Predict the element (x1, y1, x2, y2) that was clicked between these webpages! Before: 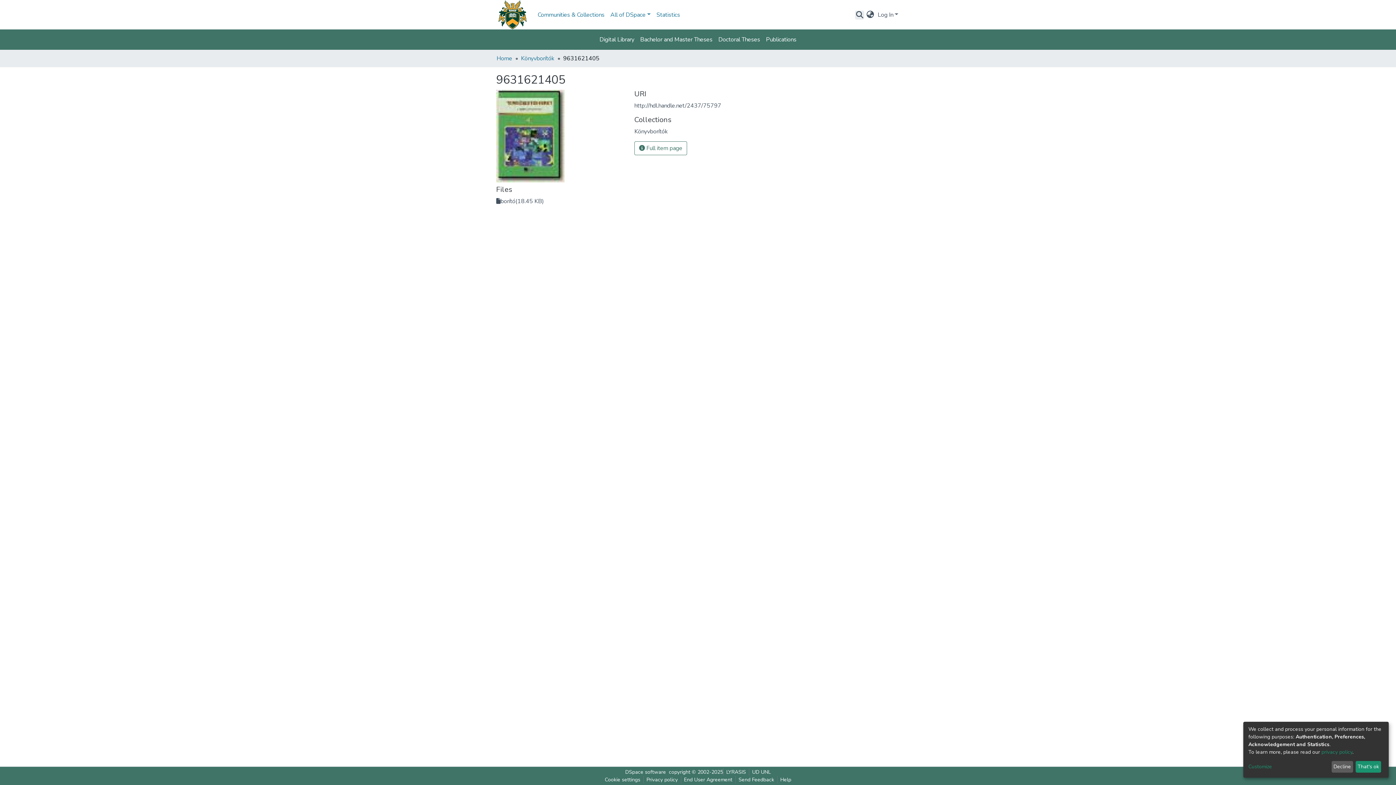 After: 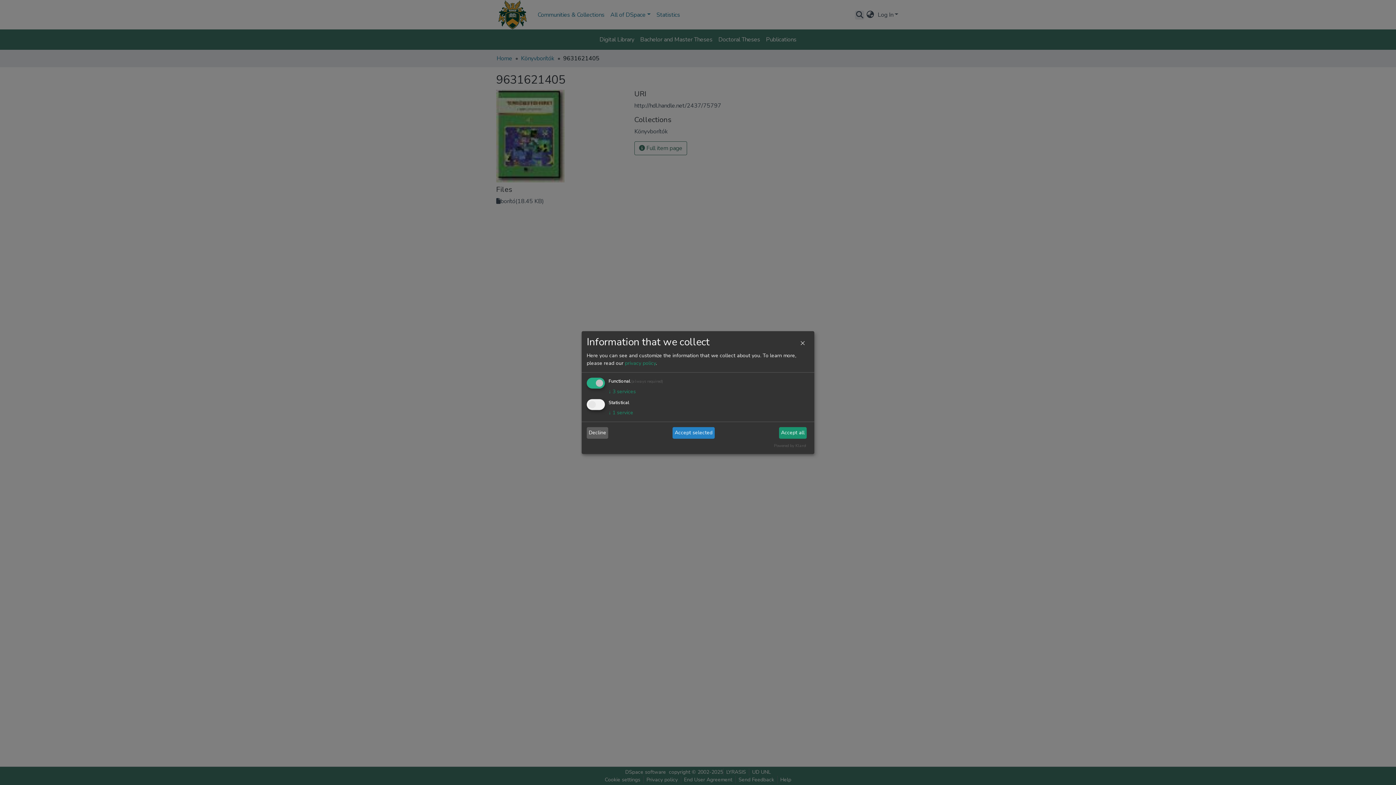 Action: label: Customize bbox: (1248, 763, 1329, 771)